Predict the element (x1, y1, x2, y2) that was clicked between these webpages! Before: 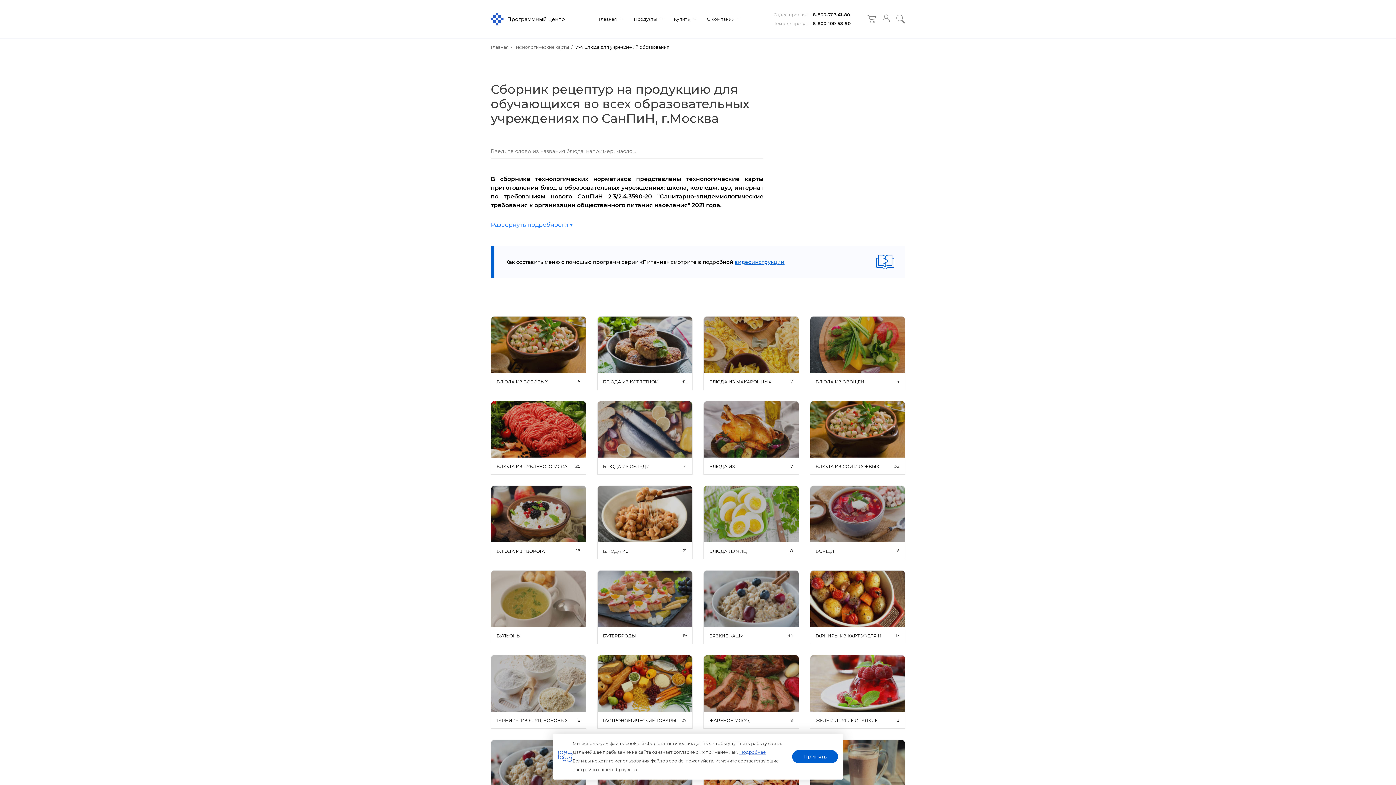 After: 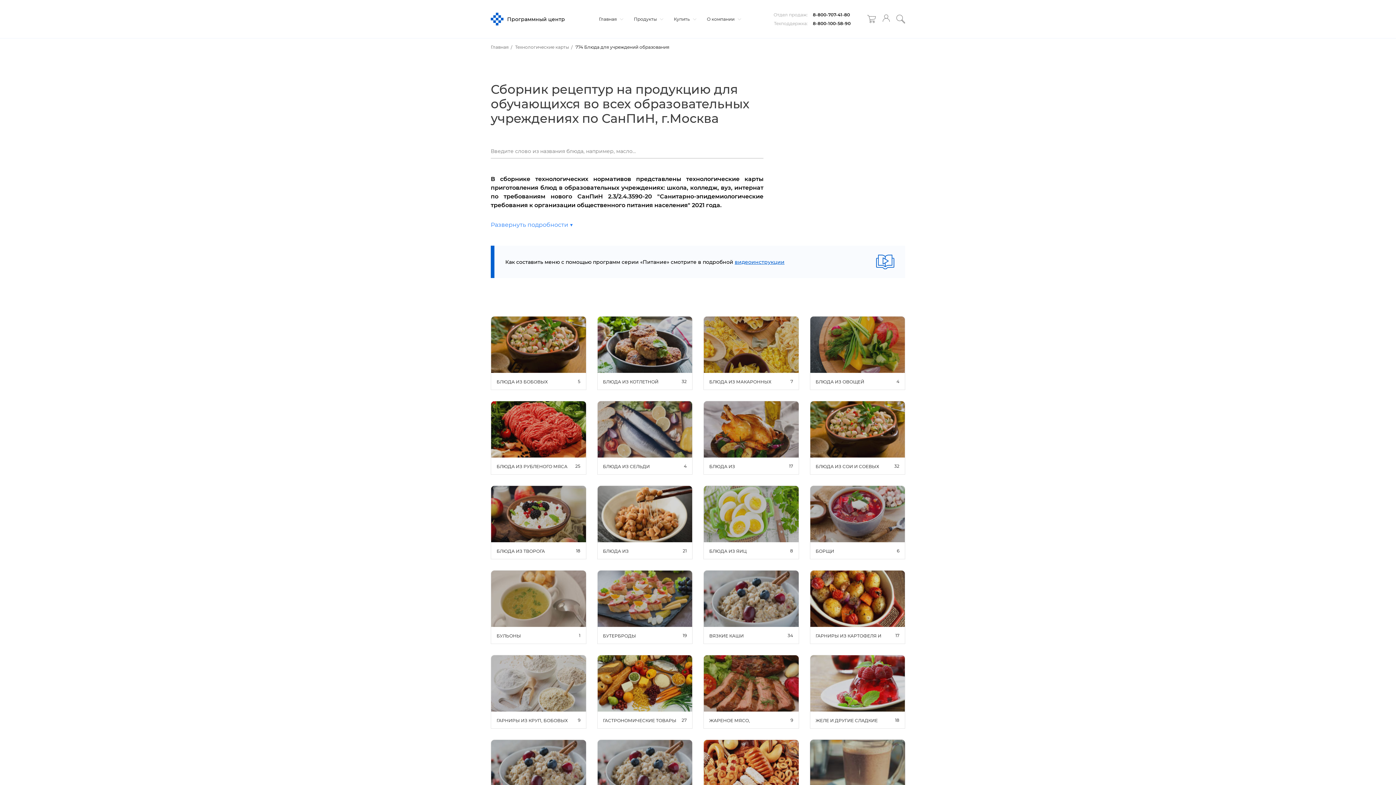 Action: bbox: (792, 750, 838, 763) label: Принять